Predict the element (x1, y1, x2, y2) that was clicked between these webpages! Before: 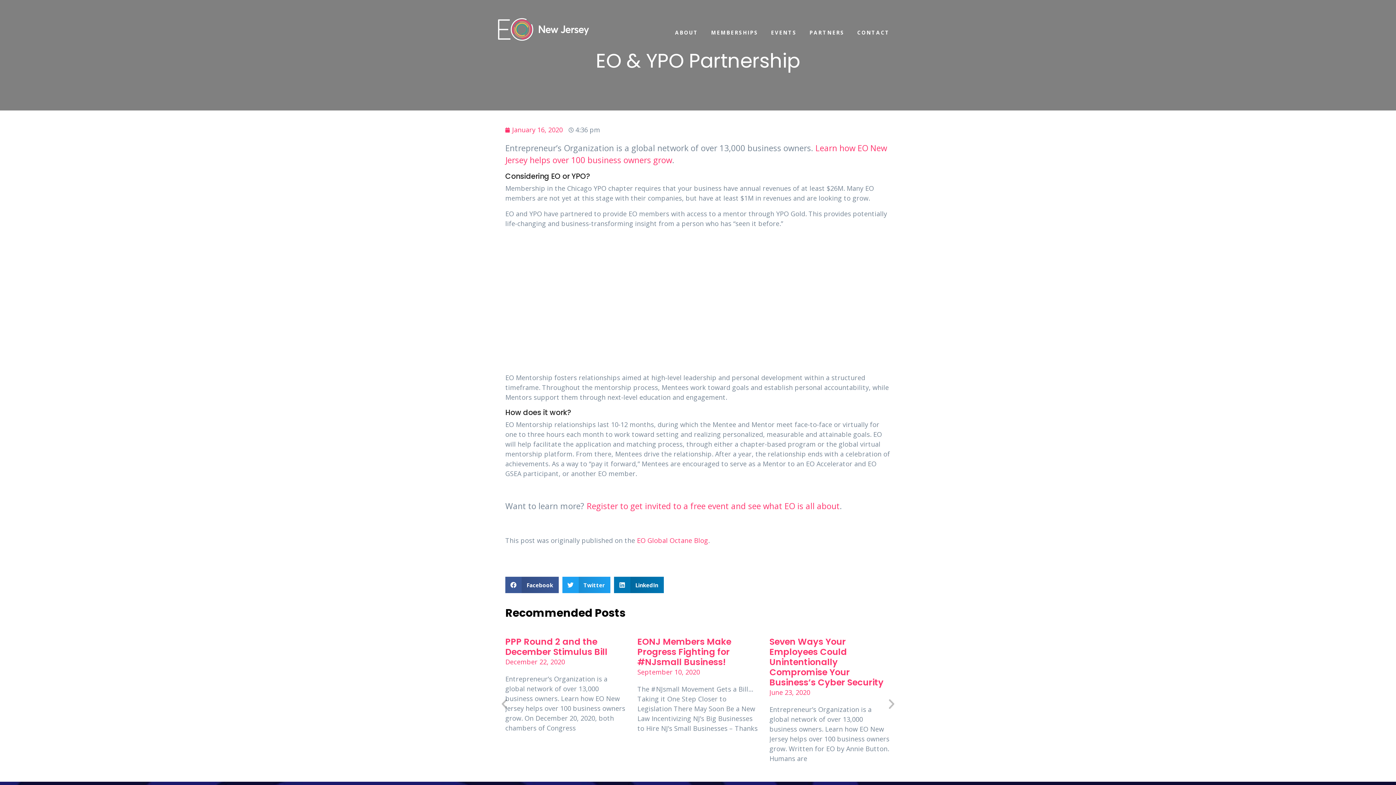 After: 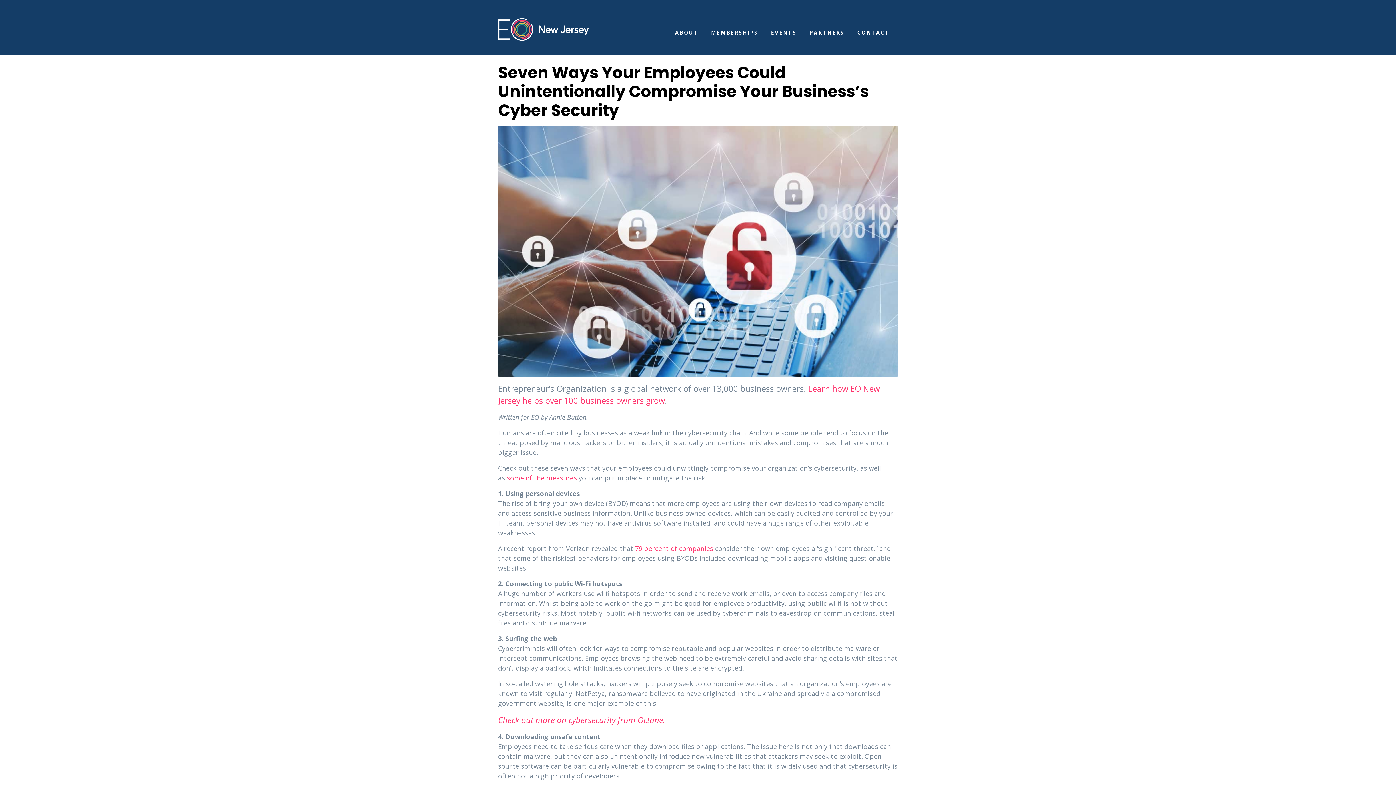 Action: bbox: (769, 688, 810, 697) label: June 23, 2020